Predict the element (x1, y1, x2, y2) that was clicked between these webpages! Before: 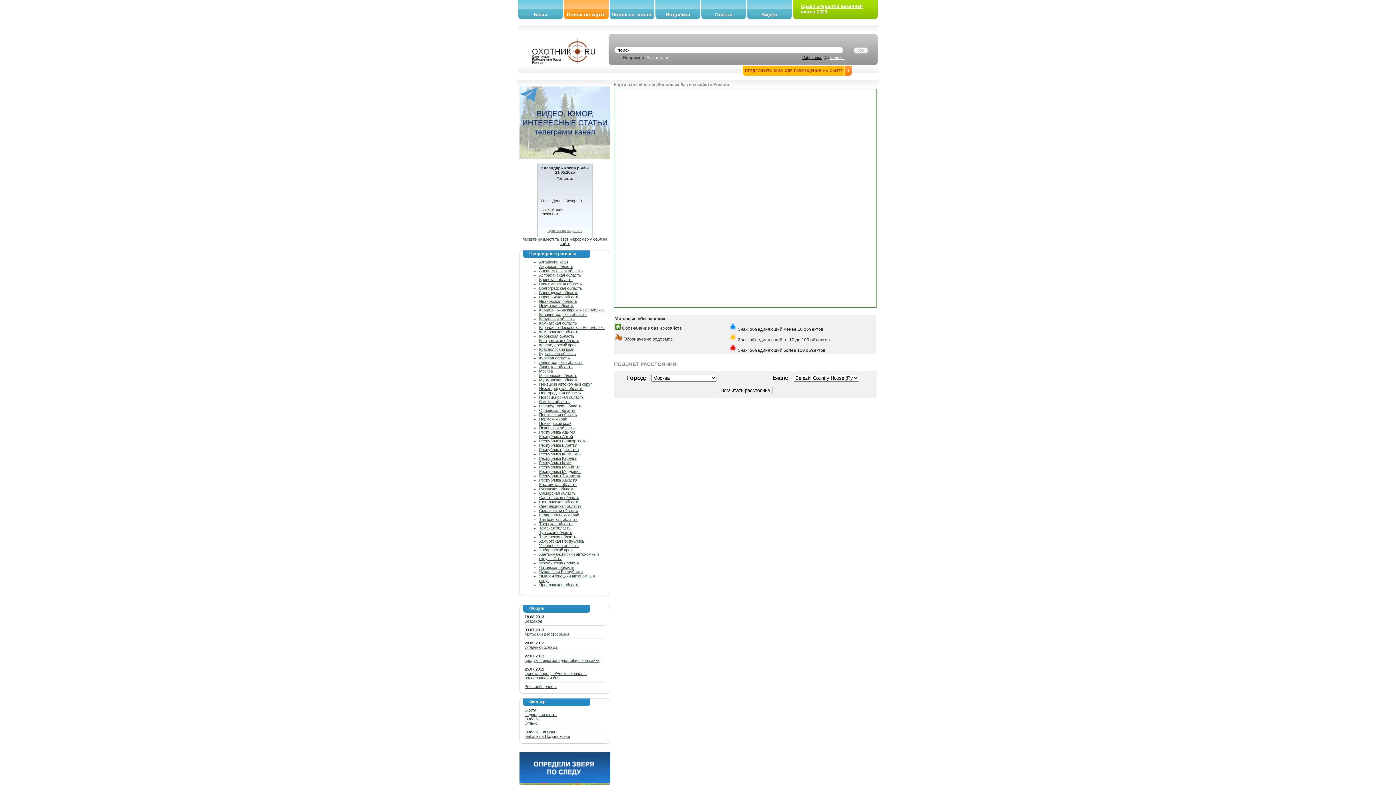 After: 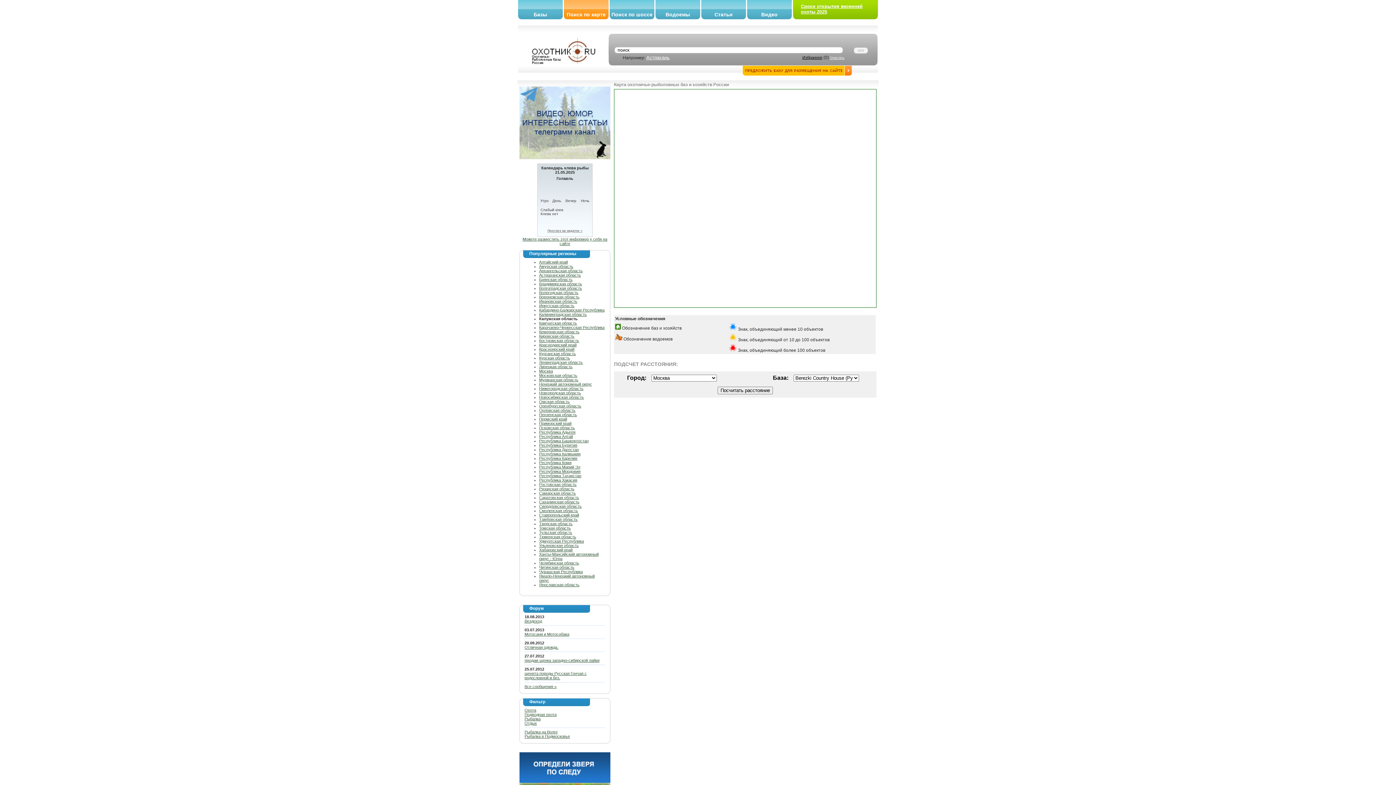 Action: bbox: (539, 316, 574, 321) label: Калужская область